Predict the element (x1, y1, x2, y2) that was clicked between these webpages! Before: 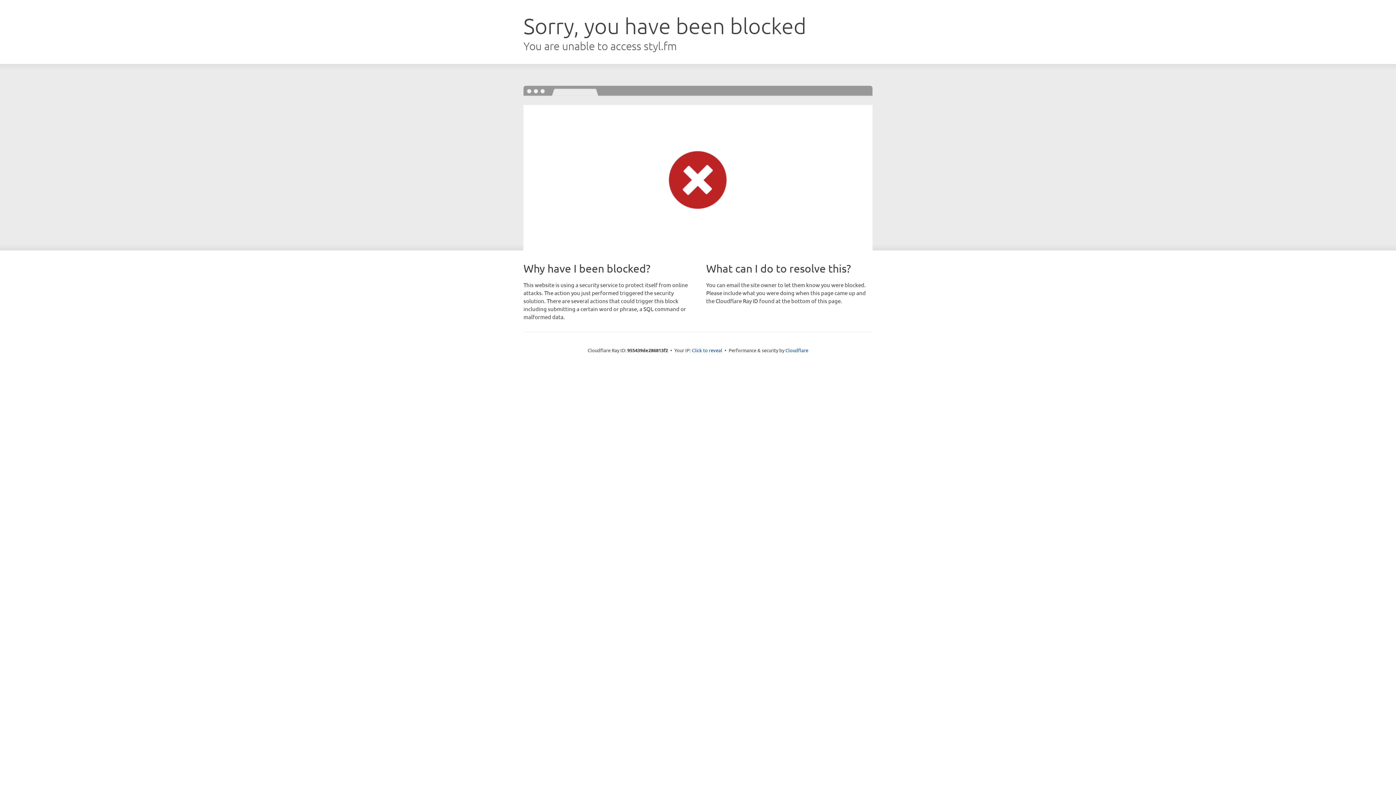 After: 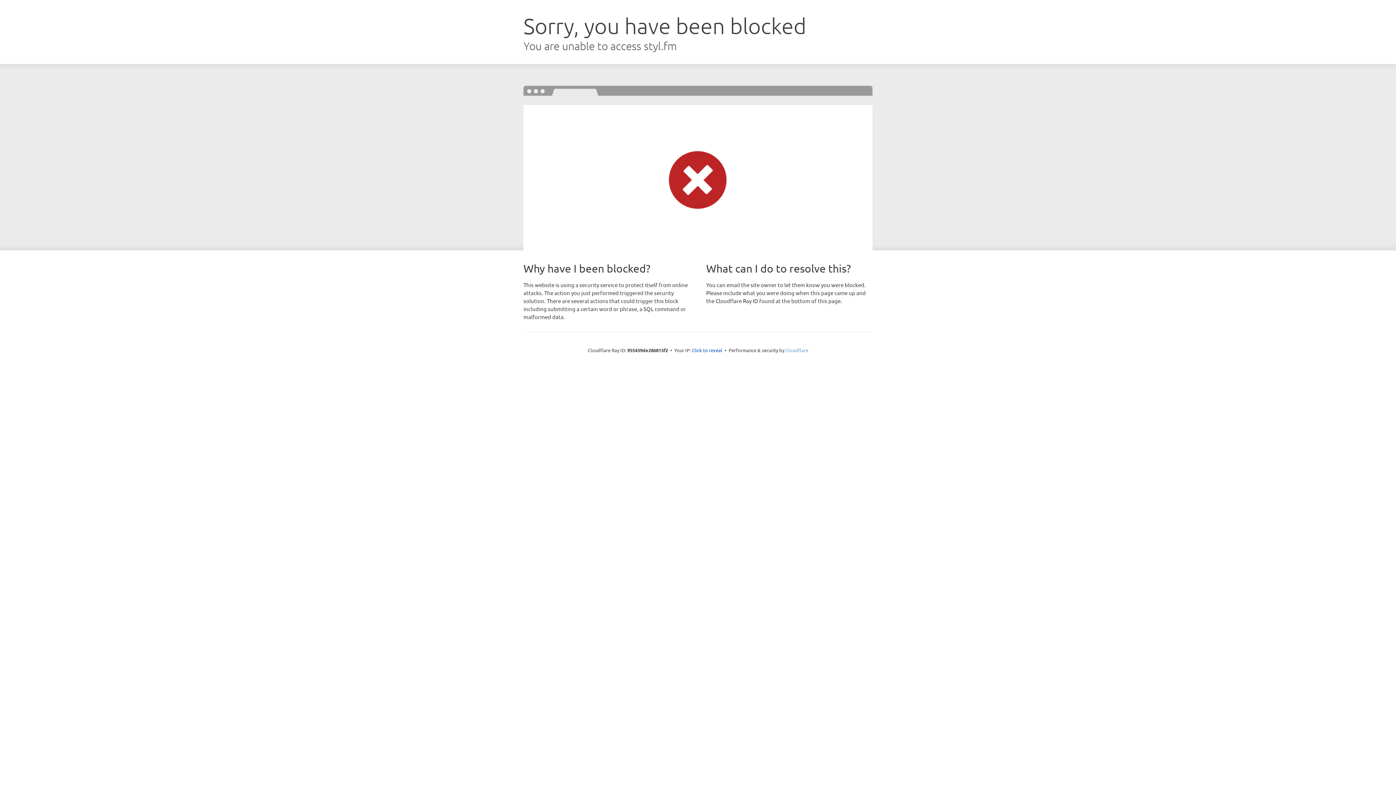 Action: label: Cloudflare bbox: (785, 347, 808, 353)